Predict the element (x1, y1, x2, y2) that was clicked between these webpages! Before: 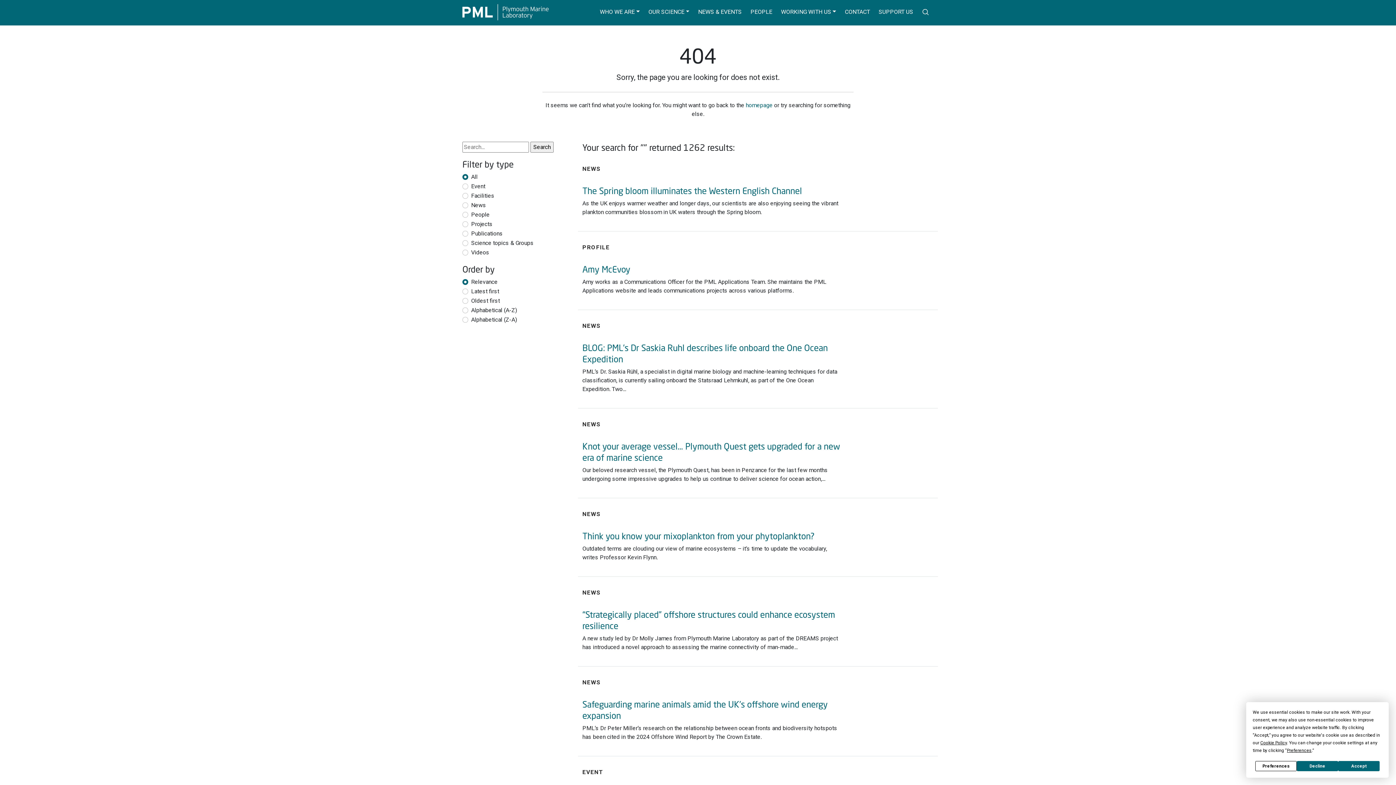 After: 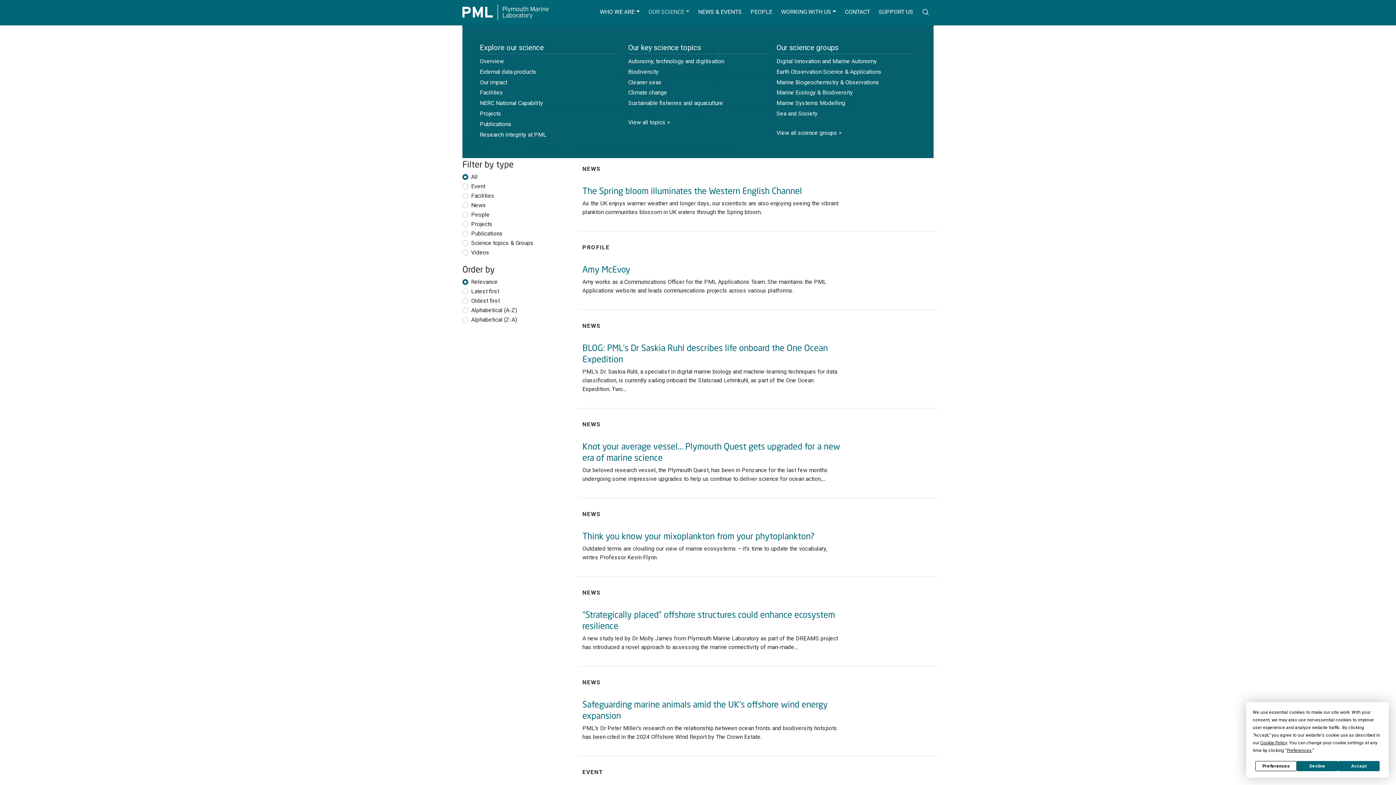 Action: bbox: (645, 0, 692, 23) label: OUR SCIENCE